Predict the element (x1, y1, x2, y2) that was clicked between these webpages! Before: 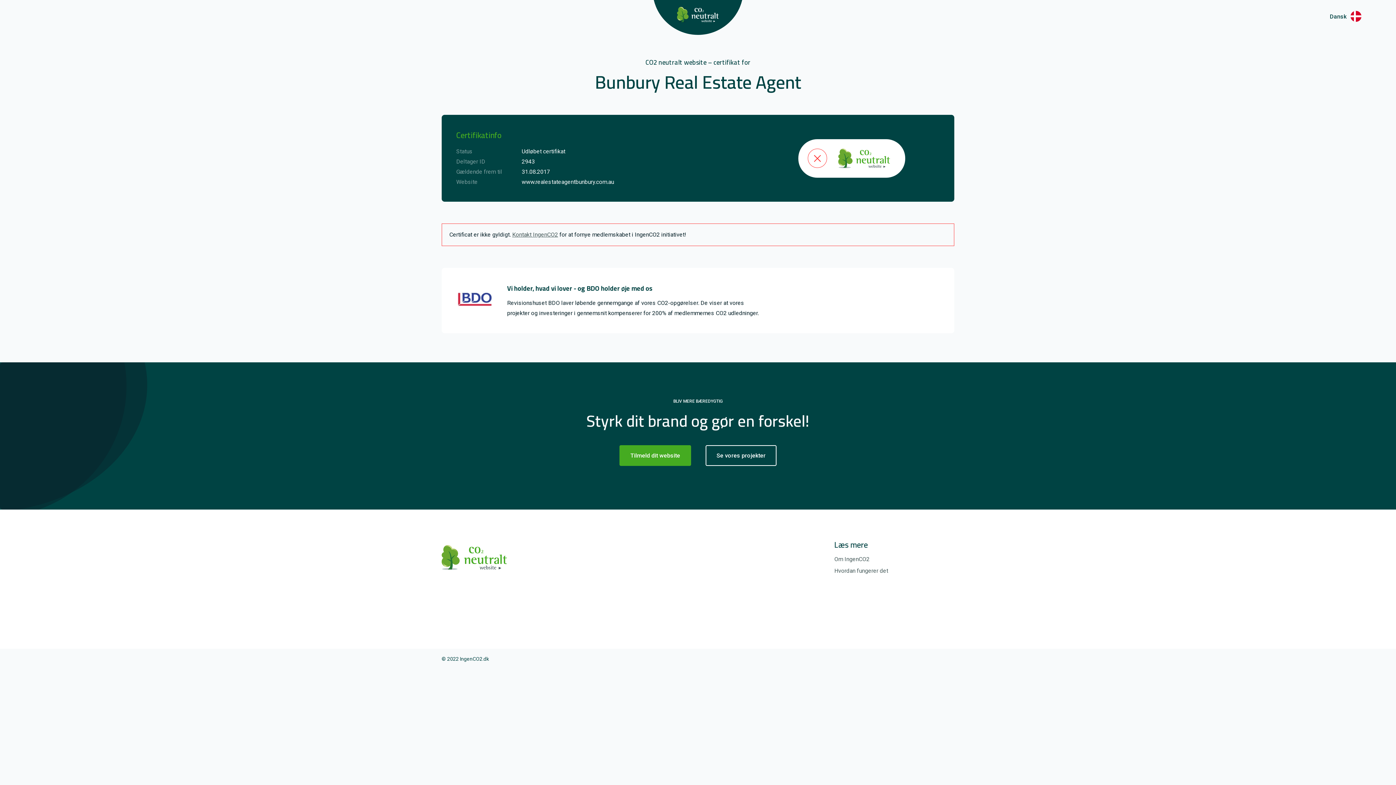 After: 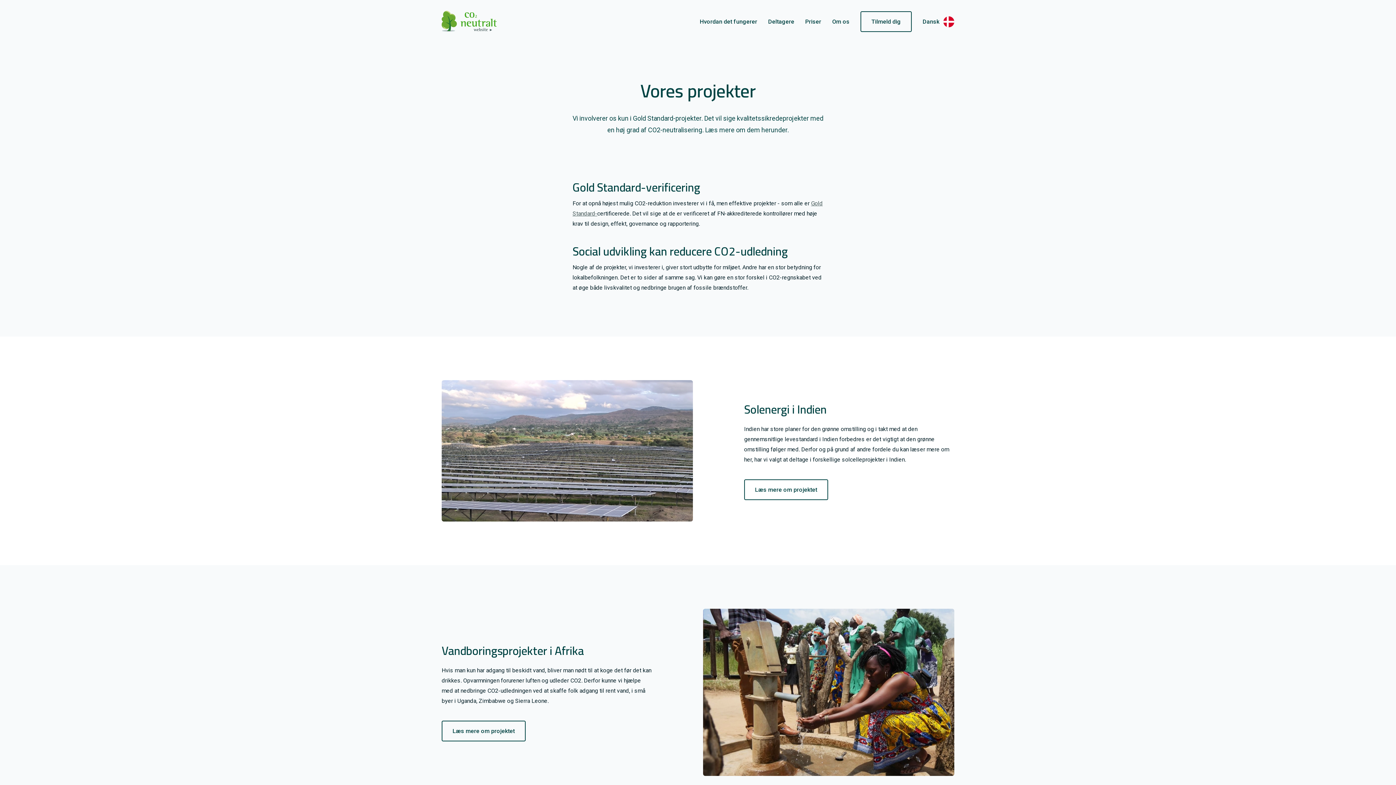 Action: bbox: (705, 445, 776, 466) label: Se vores projekter